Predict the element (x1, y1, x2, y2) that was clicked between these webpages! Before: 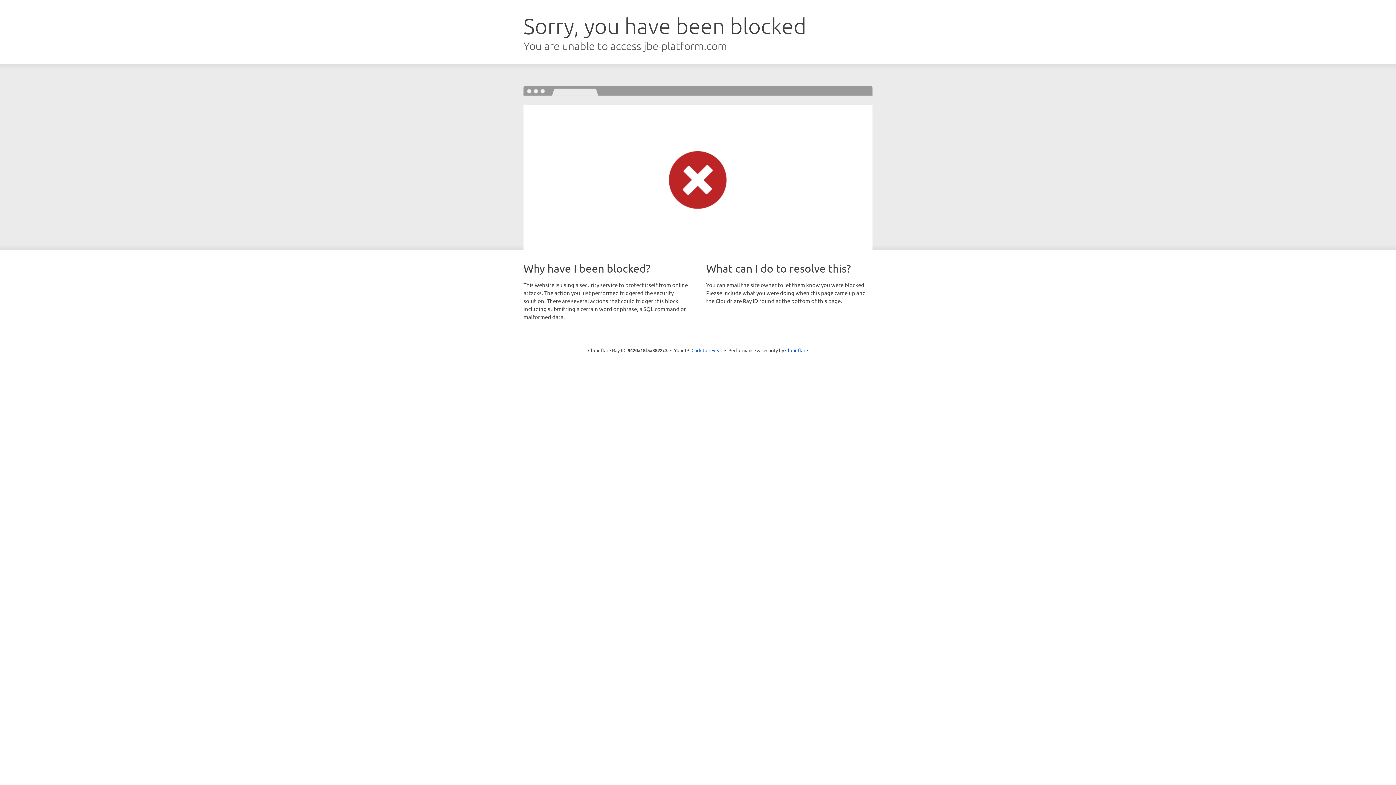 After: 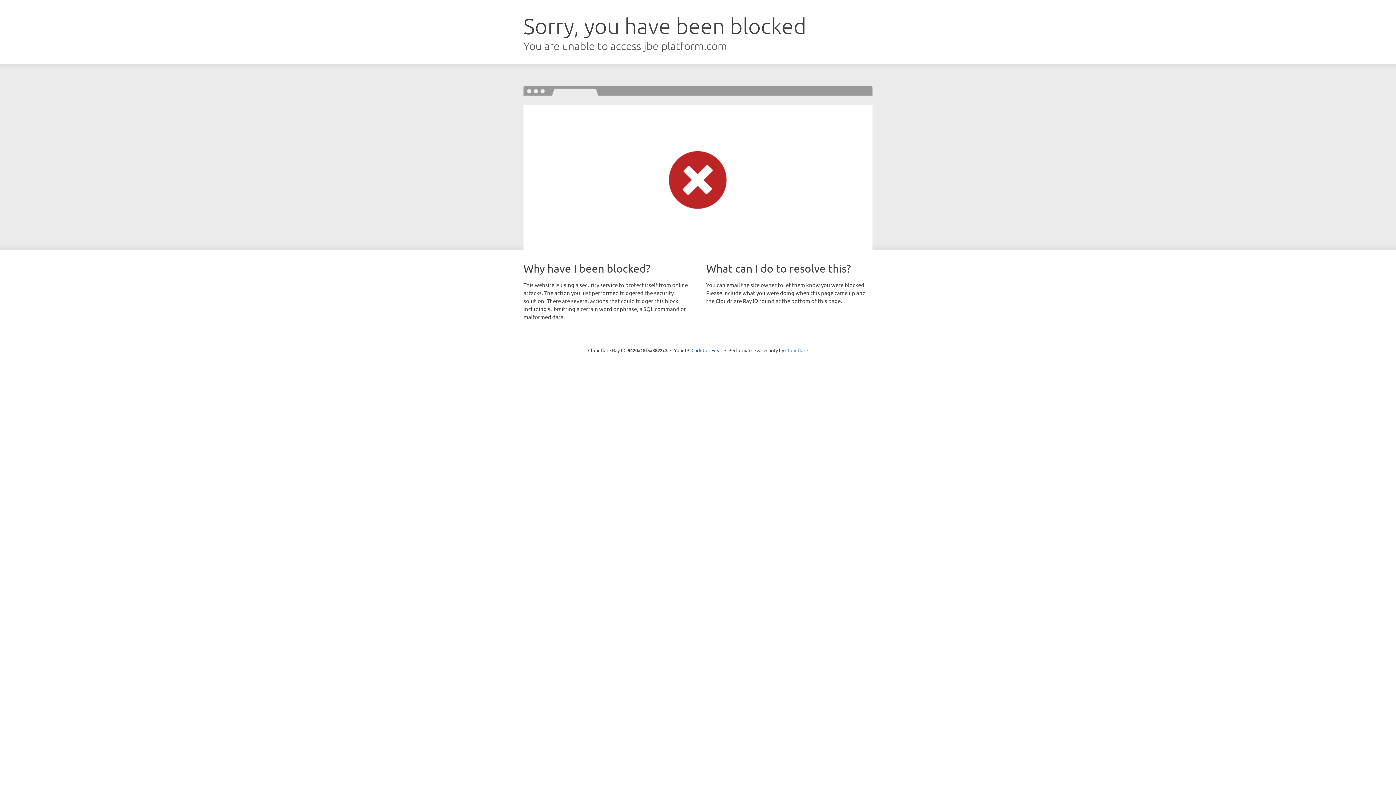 Action: bbox: (785, 347, 808, 353) label: Cloudflare